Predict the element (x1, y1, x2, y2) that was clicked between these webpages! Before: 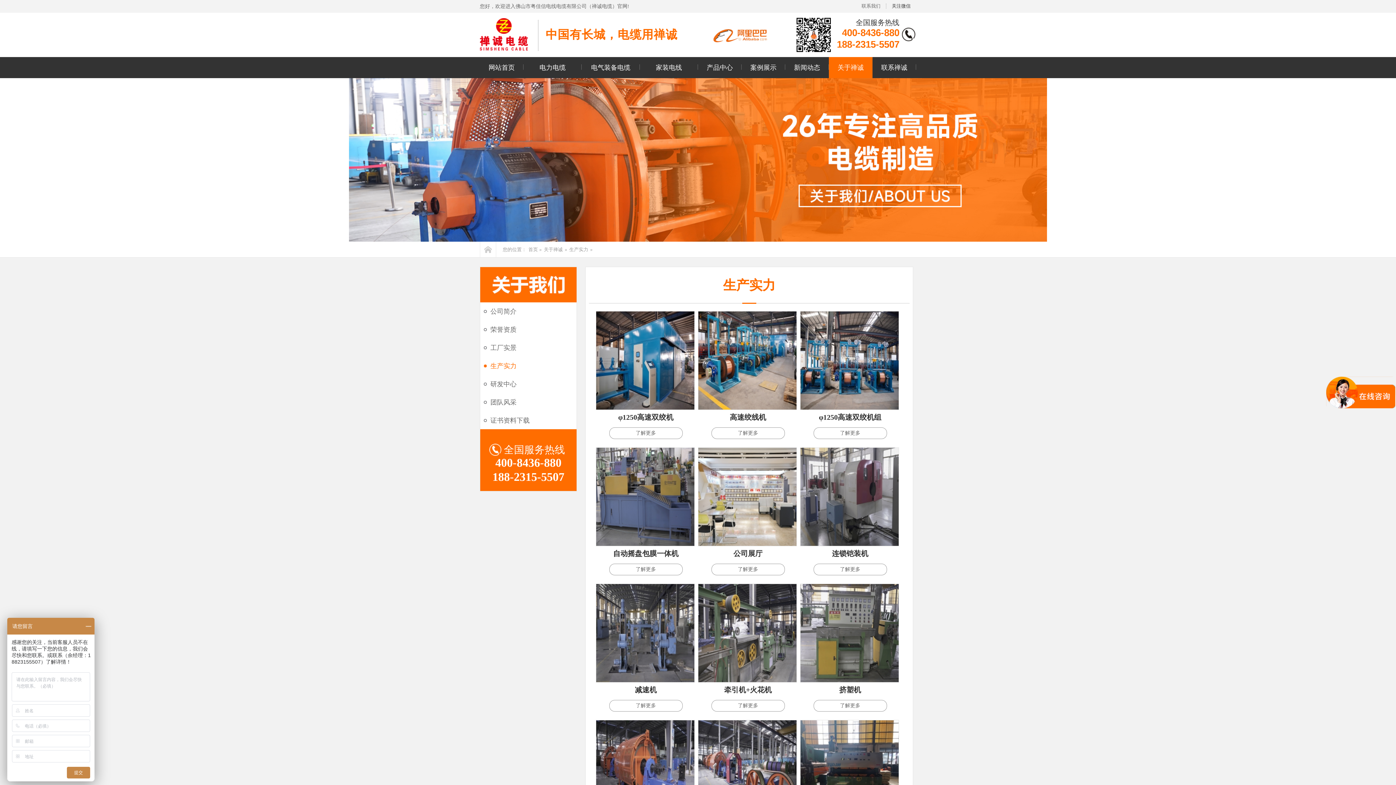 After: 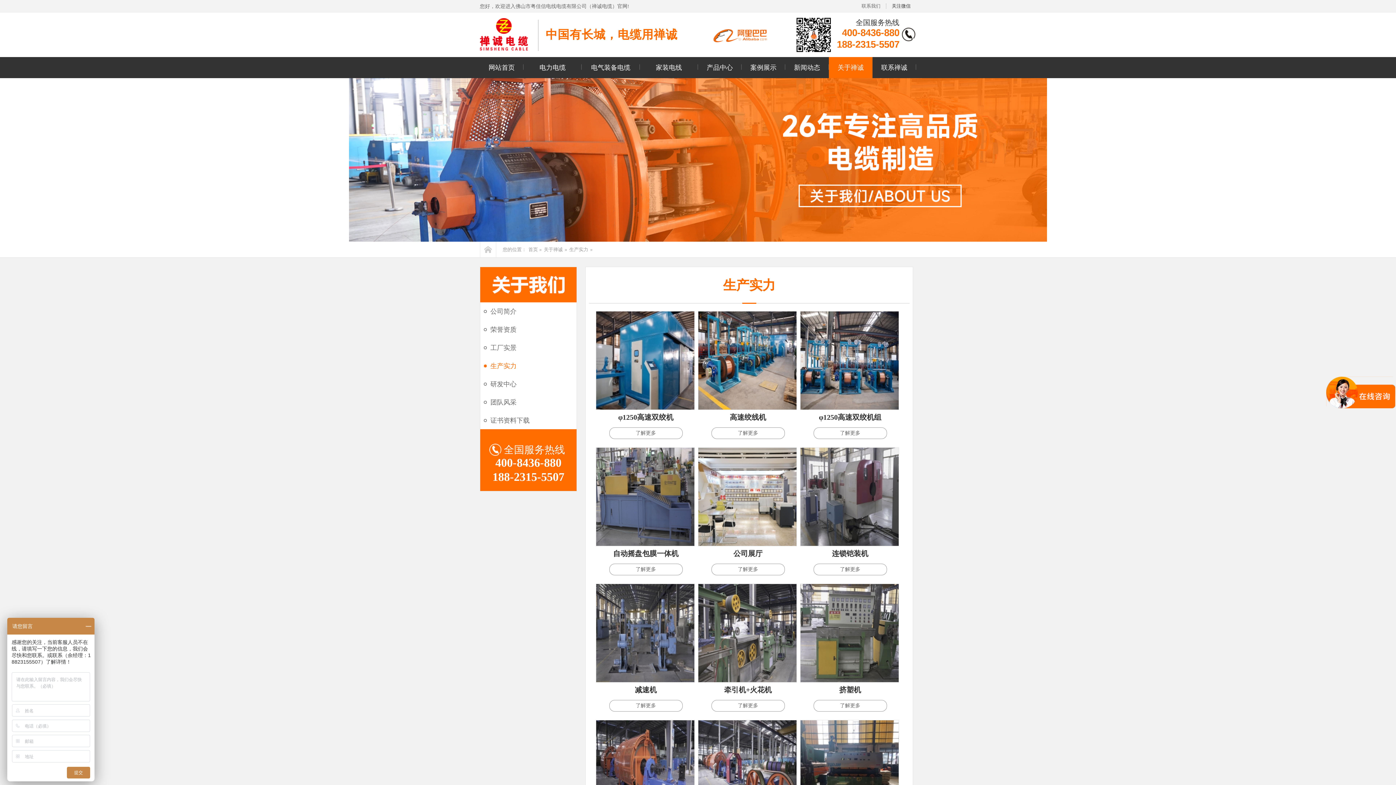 Action: bbox: (596, 311, 694, 410)